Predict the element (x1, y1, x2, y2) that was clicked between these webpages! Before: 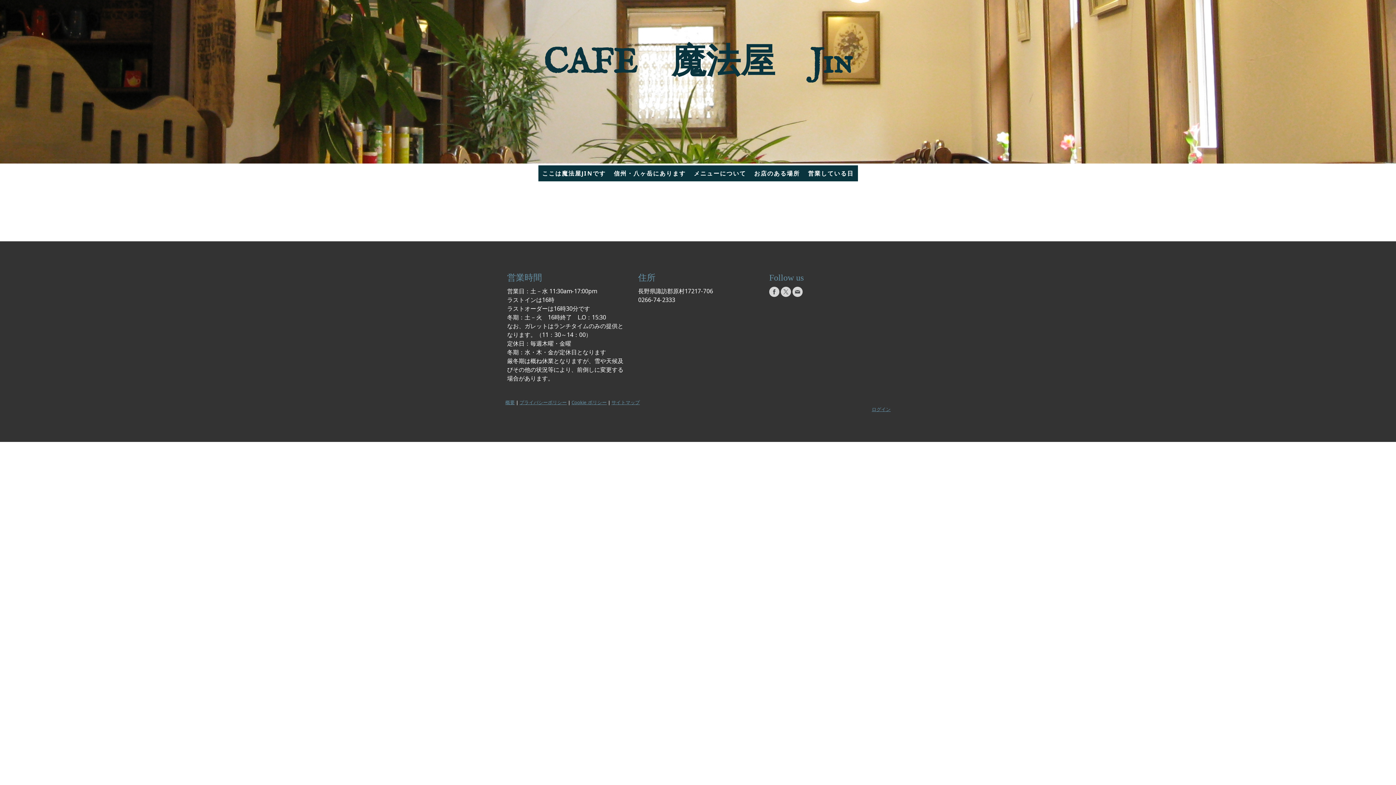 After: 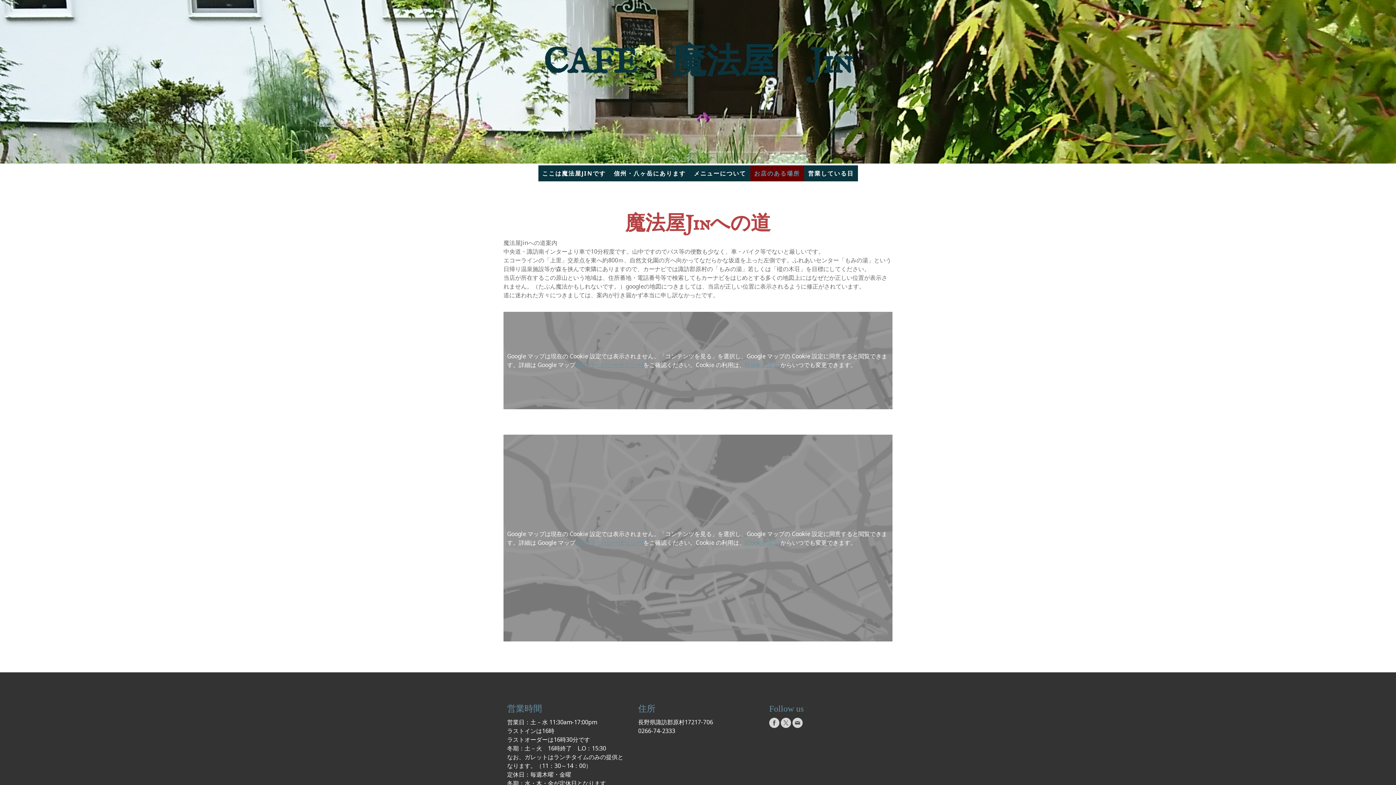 Action: bbox: (750, 165, 804, 181) label: お店のある場所